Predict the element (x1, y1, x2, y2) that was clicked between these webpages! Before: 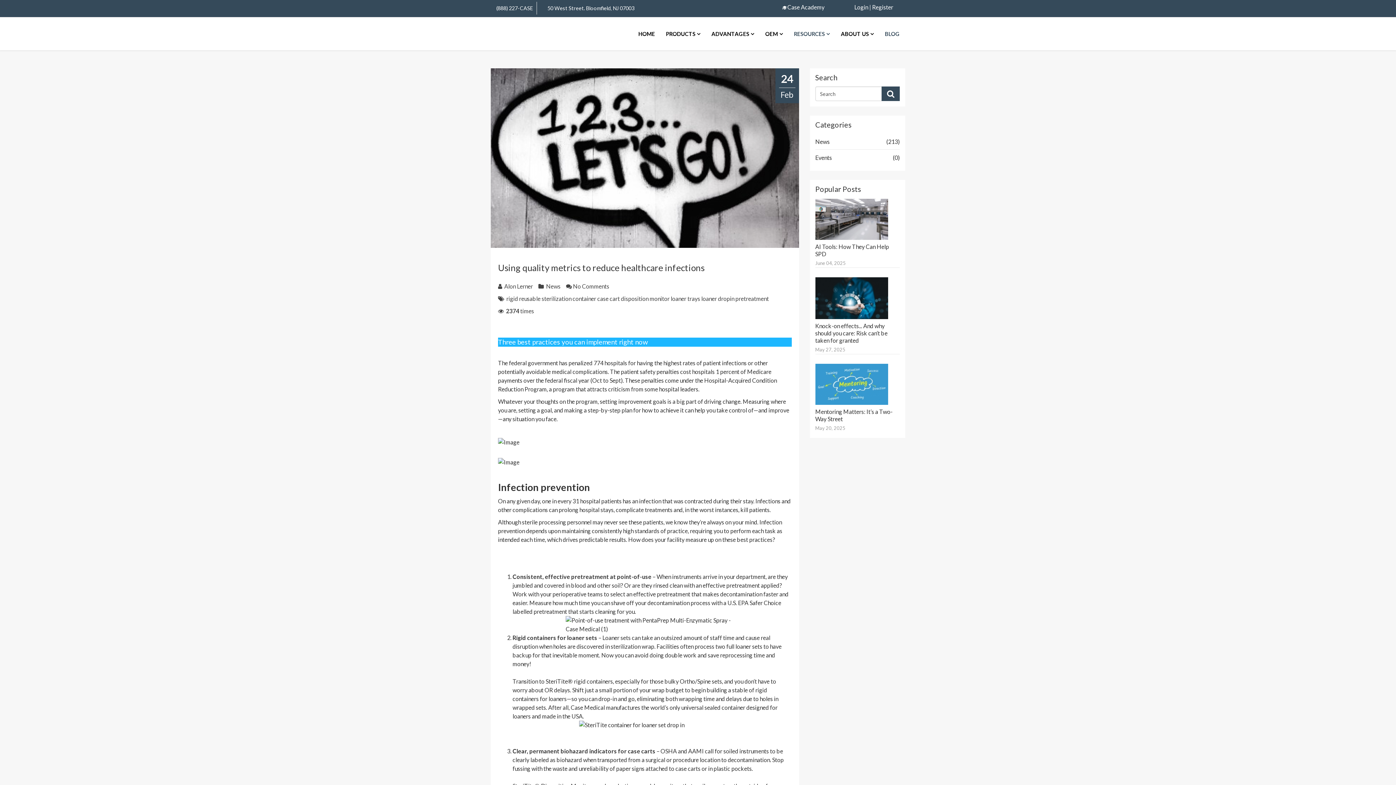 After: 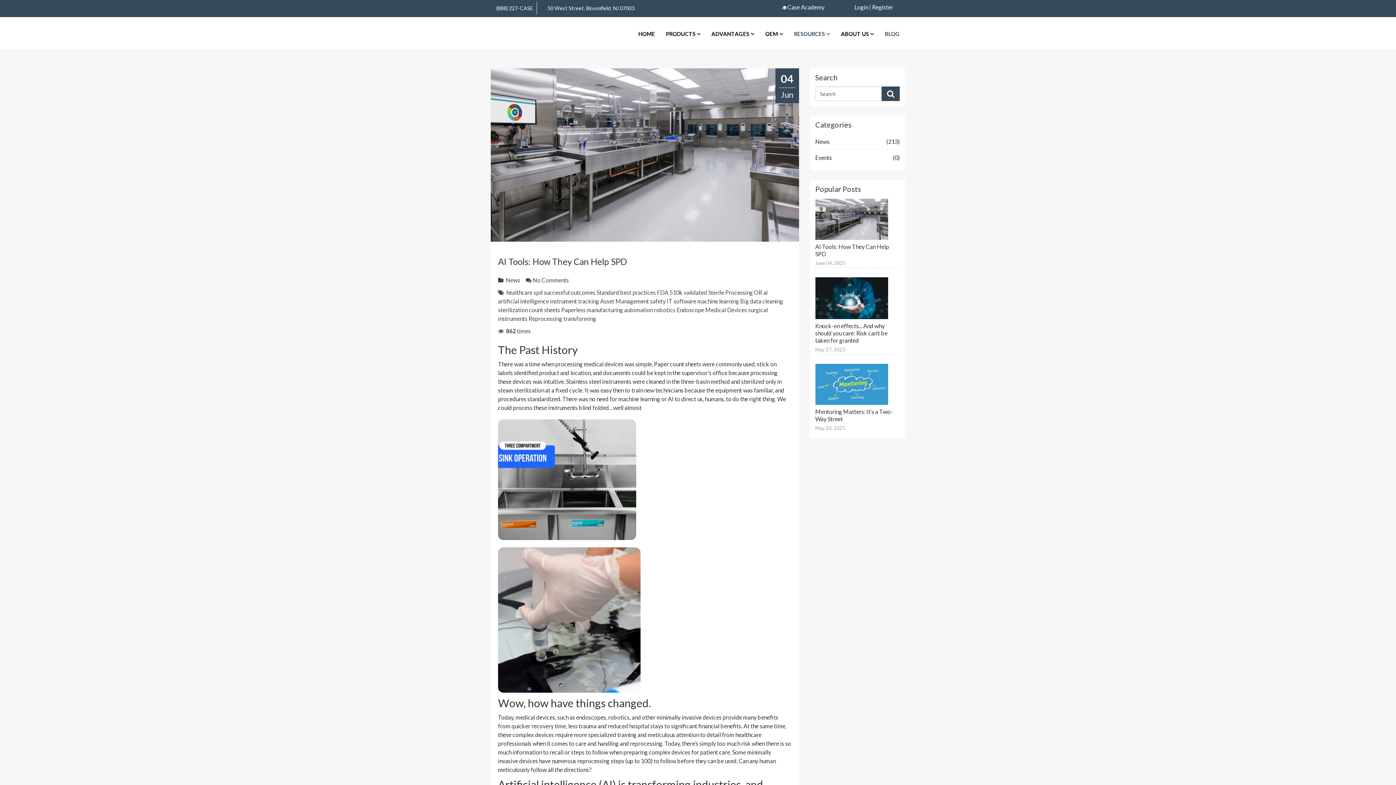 Action: label: AI Tools: How They Can Help SPD bbox: (815, 242, 900, 258)